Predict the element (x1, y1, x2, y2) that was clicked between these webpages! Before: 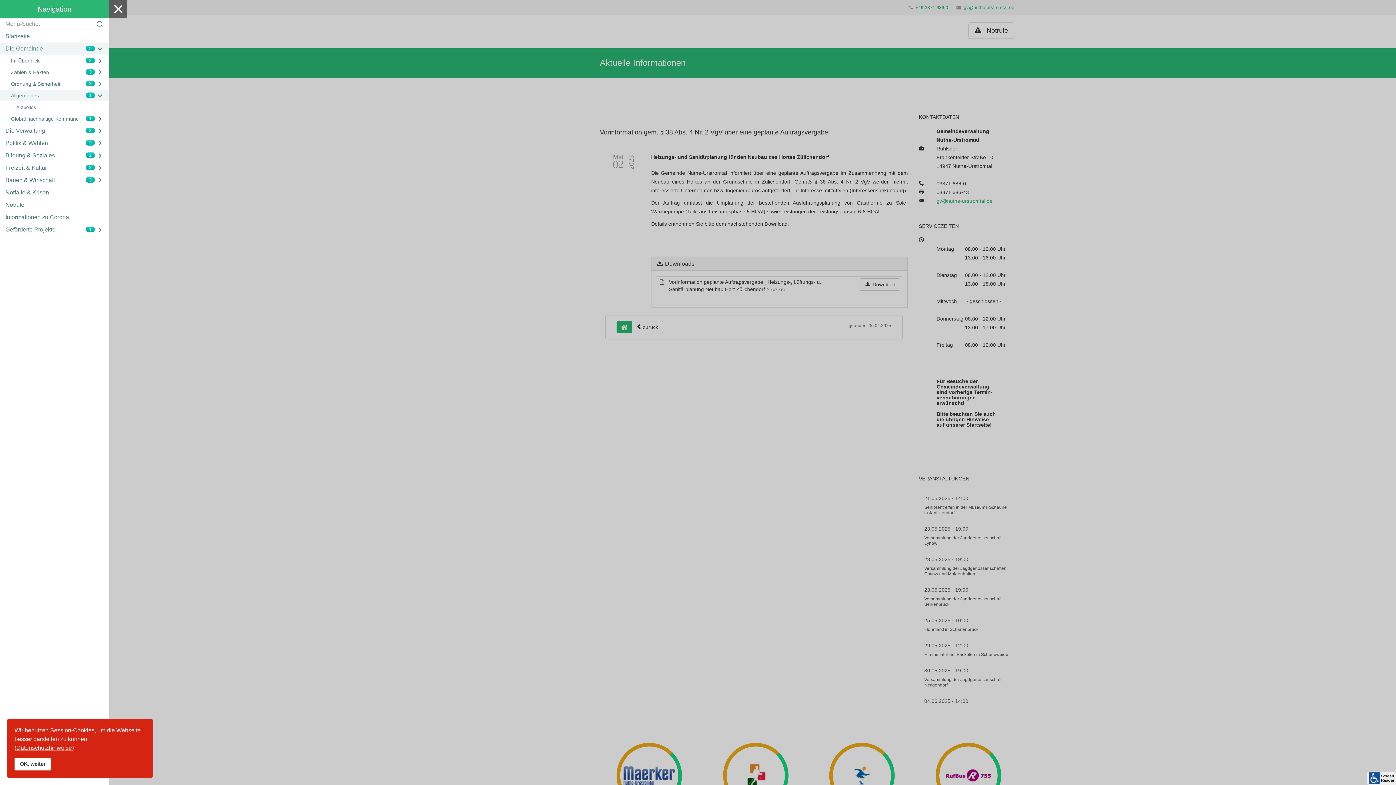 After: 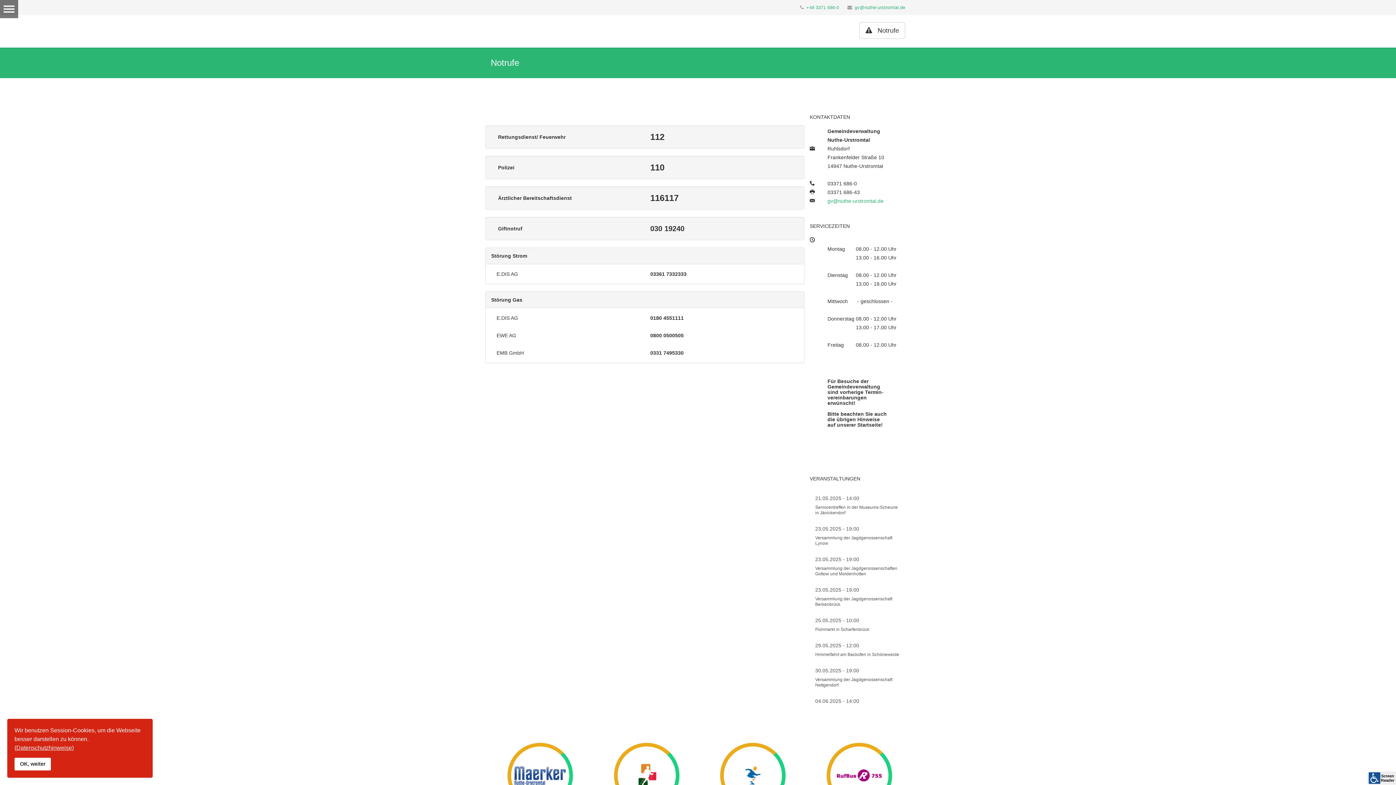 Action: bbox: (5, 201, 24, 208) label: Notrufe